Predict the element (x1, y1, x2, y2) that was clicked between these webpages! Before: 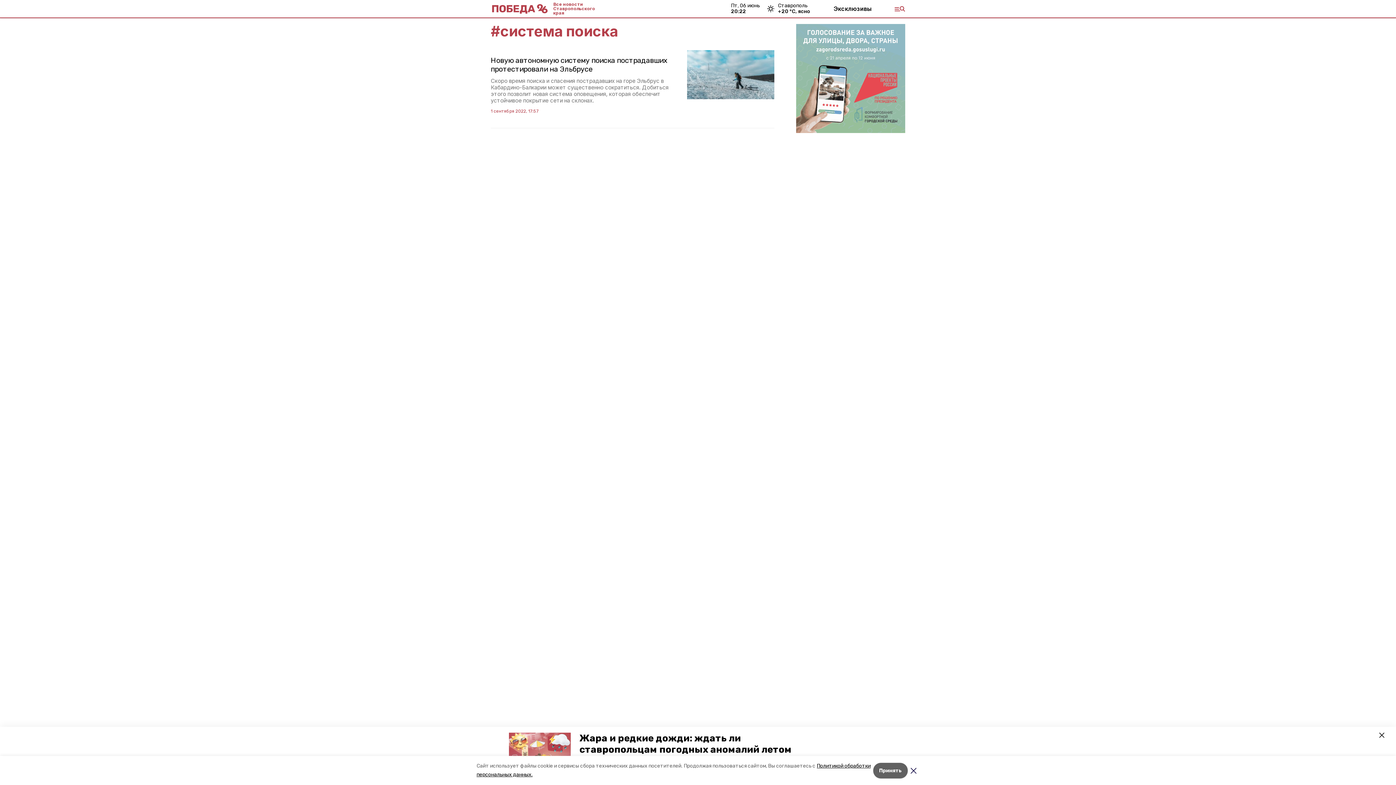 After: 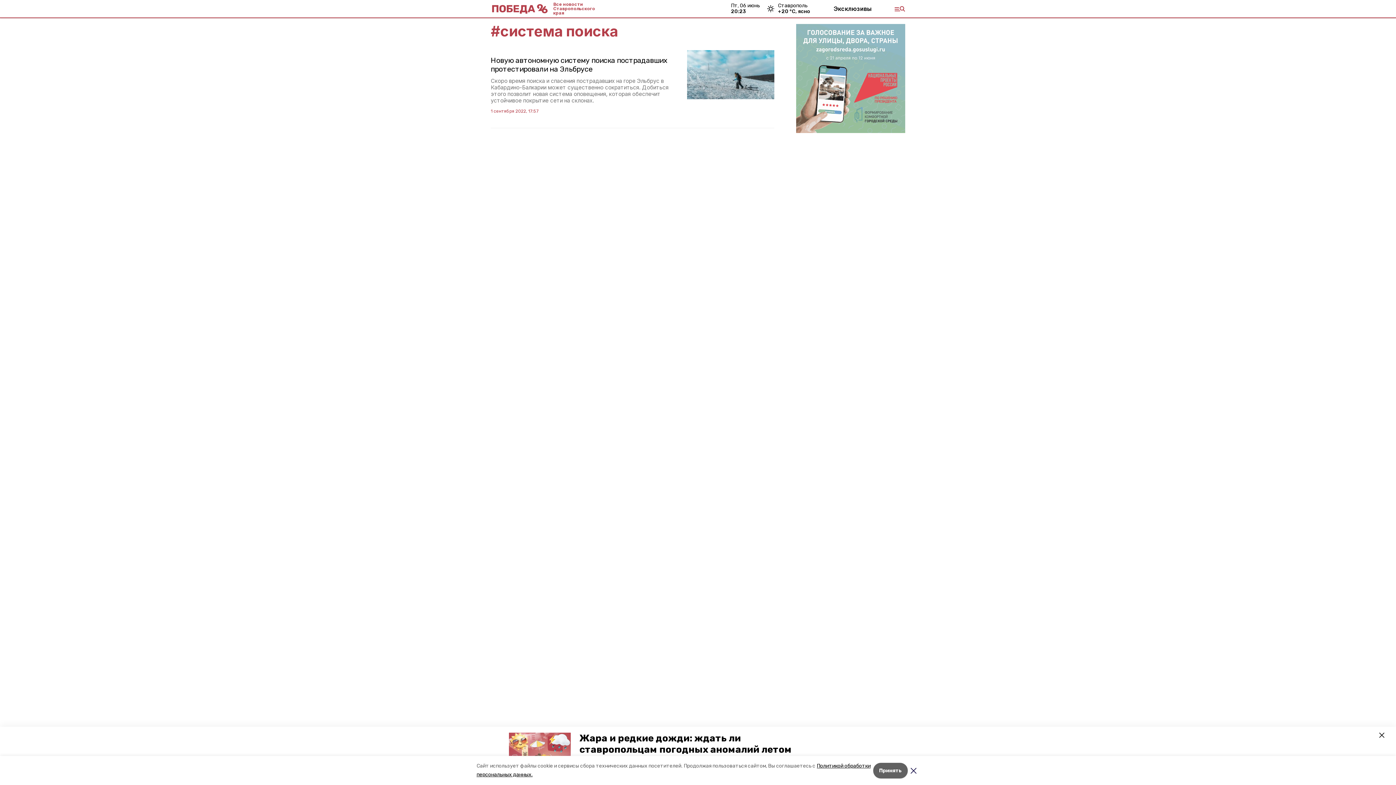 Action: bbox: (796, 24, 905, 133)